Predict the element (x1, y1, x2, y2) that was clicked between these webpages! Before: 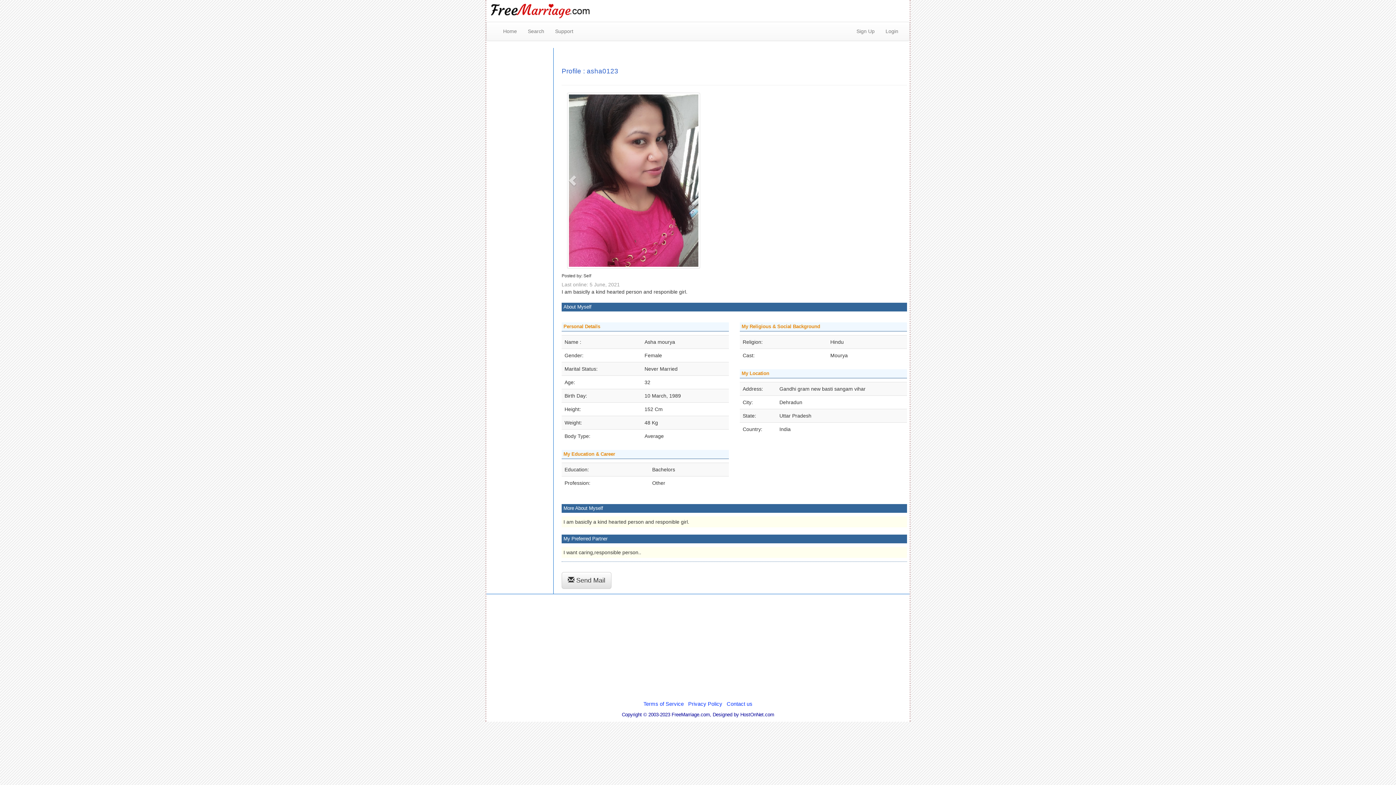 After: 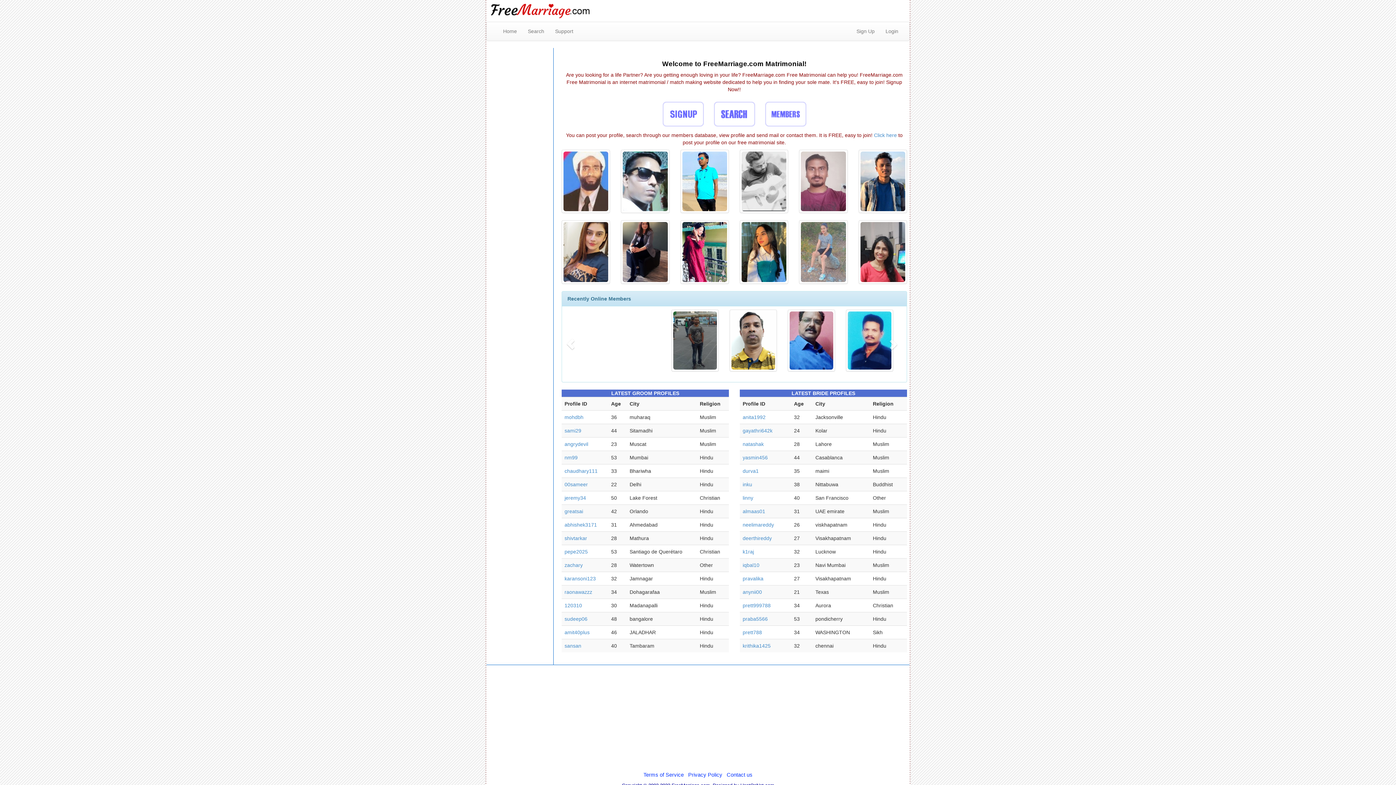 Action: bbox: (497, 22, 522, 40) label: Home